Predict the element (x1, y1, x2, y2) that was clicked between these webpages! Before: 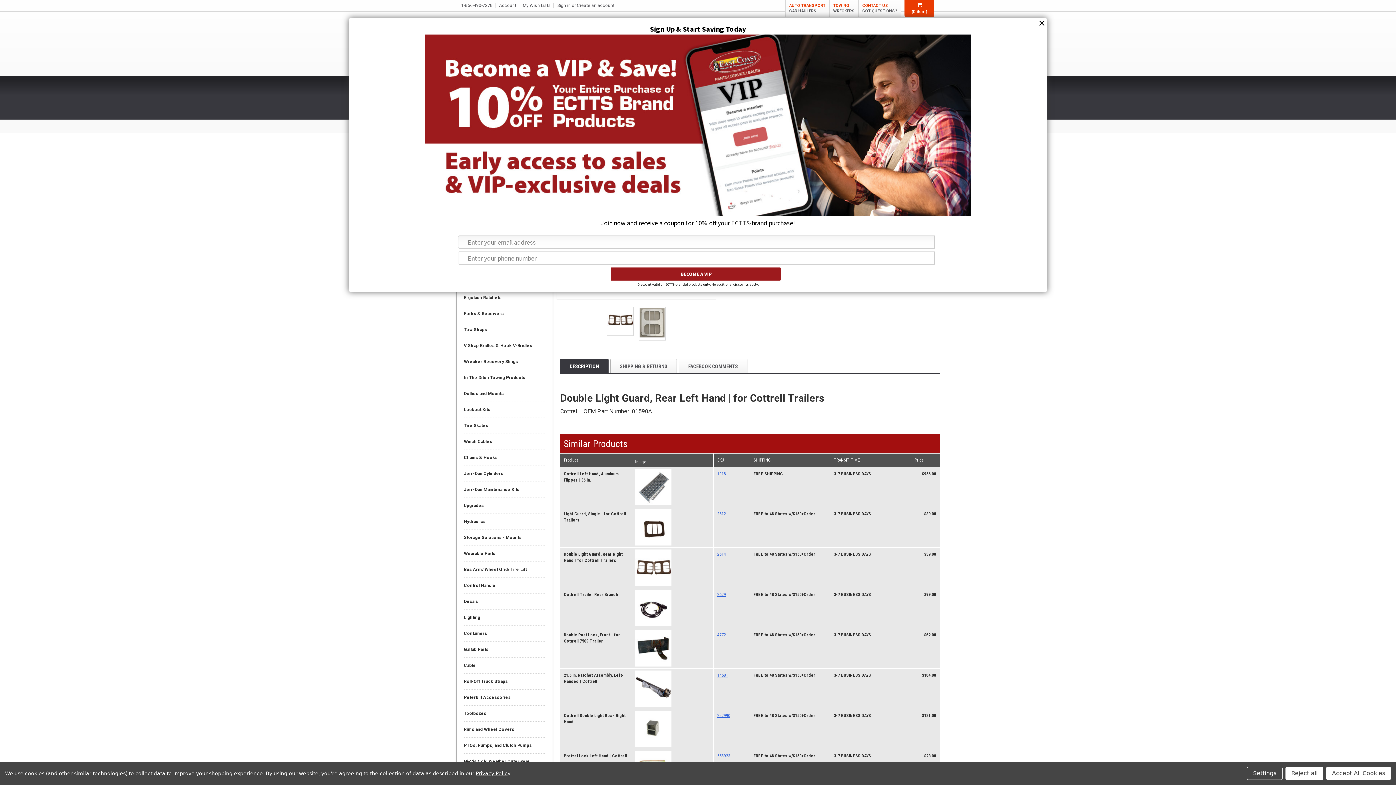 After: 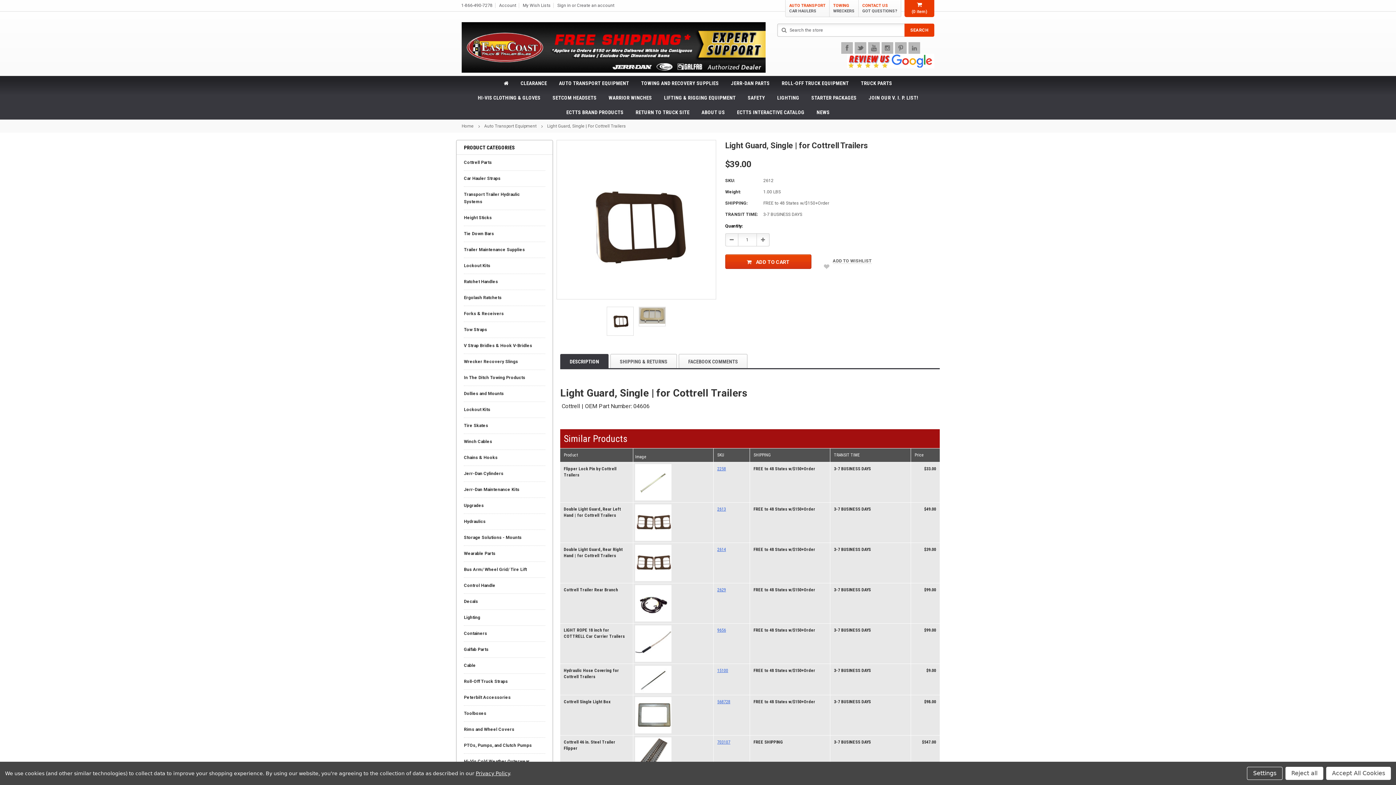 Action: bbox: (635, 524, 671, 529)